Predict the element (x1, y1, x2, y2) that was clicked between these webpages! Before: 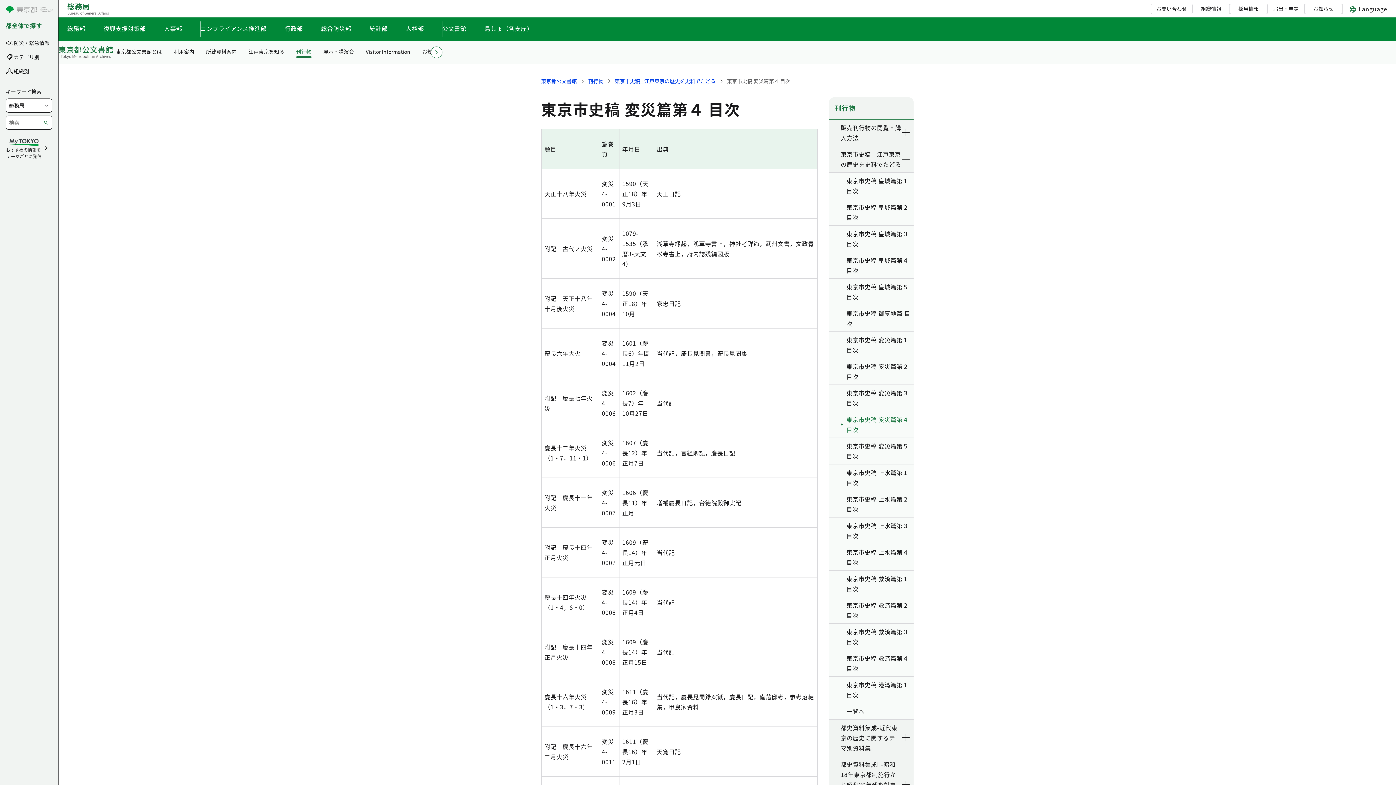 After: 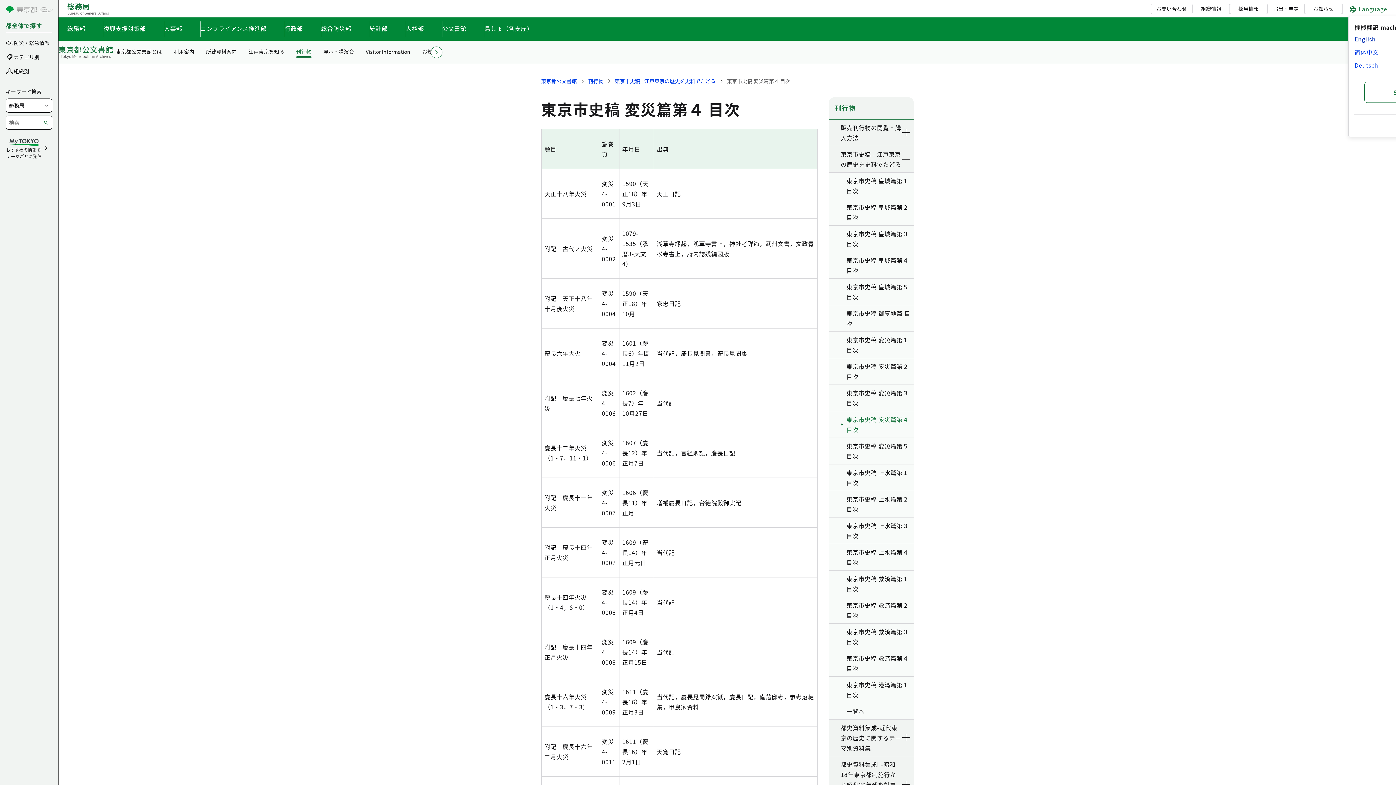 Action: bbox: (1348, 3, 1387, 13) label: Language